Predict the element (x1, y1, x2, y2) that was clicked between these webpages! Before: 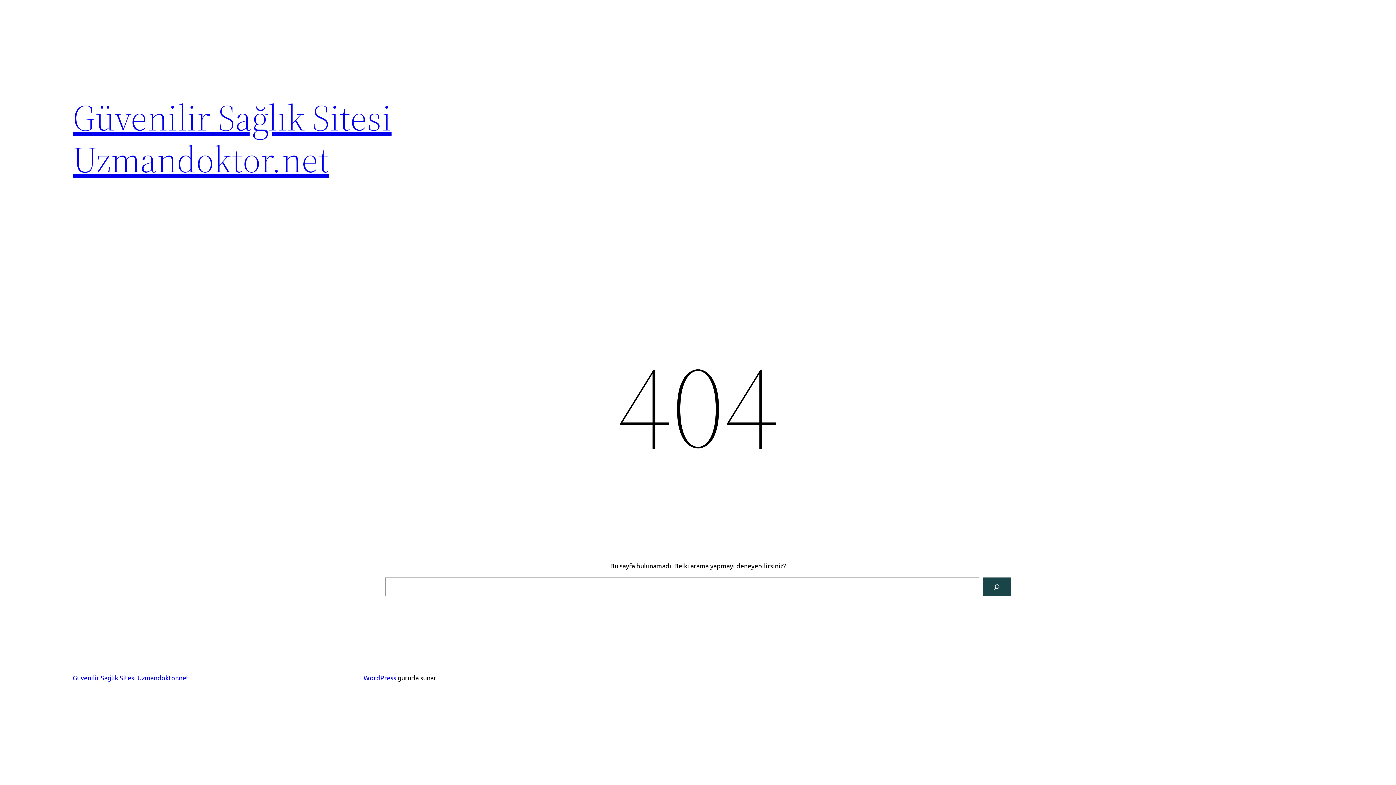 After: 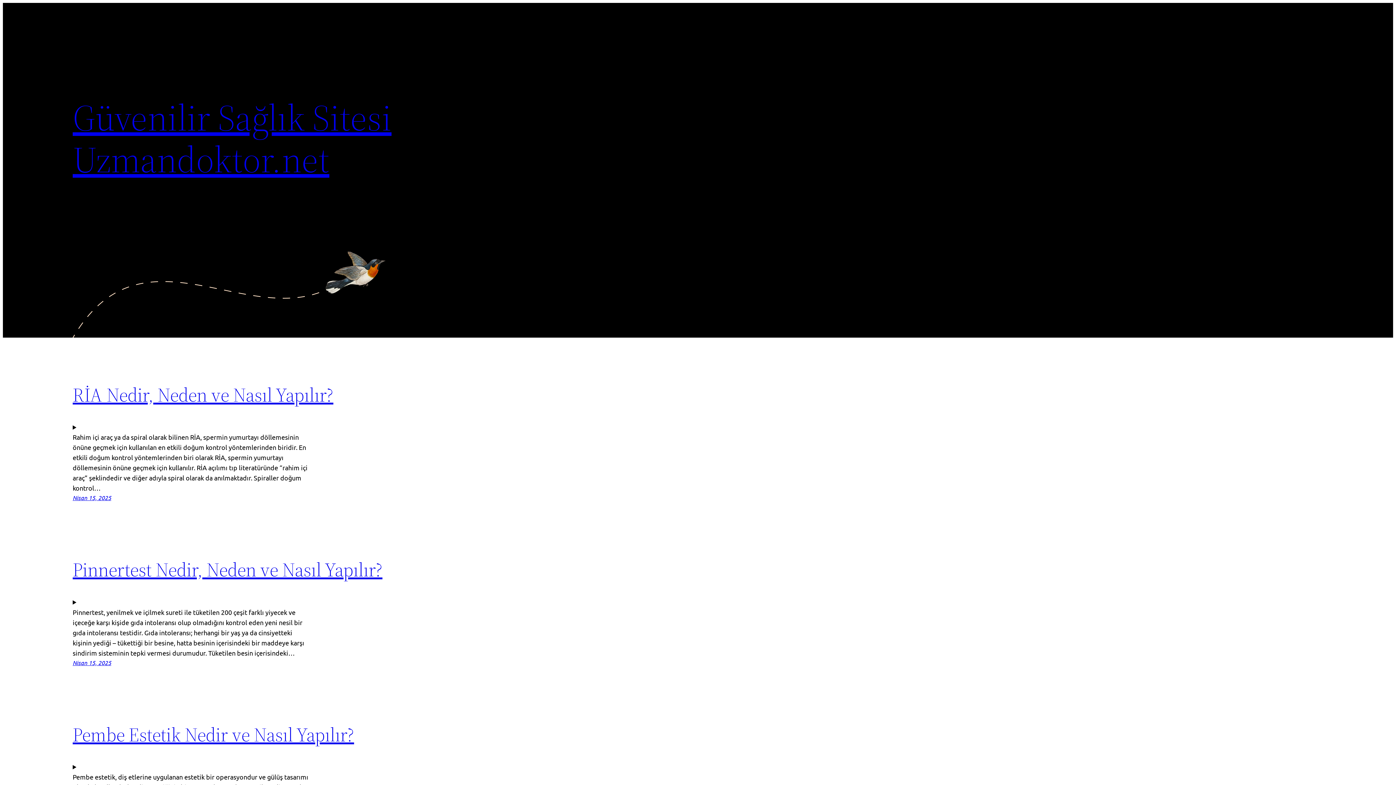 Action: label: Güvenilir Sağlık Sitesi Uzmandoktor.net bbox: (72, 92, 391, 184)